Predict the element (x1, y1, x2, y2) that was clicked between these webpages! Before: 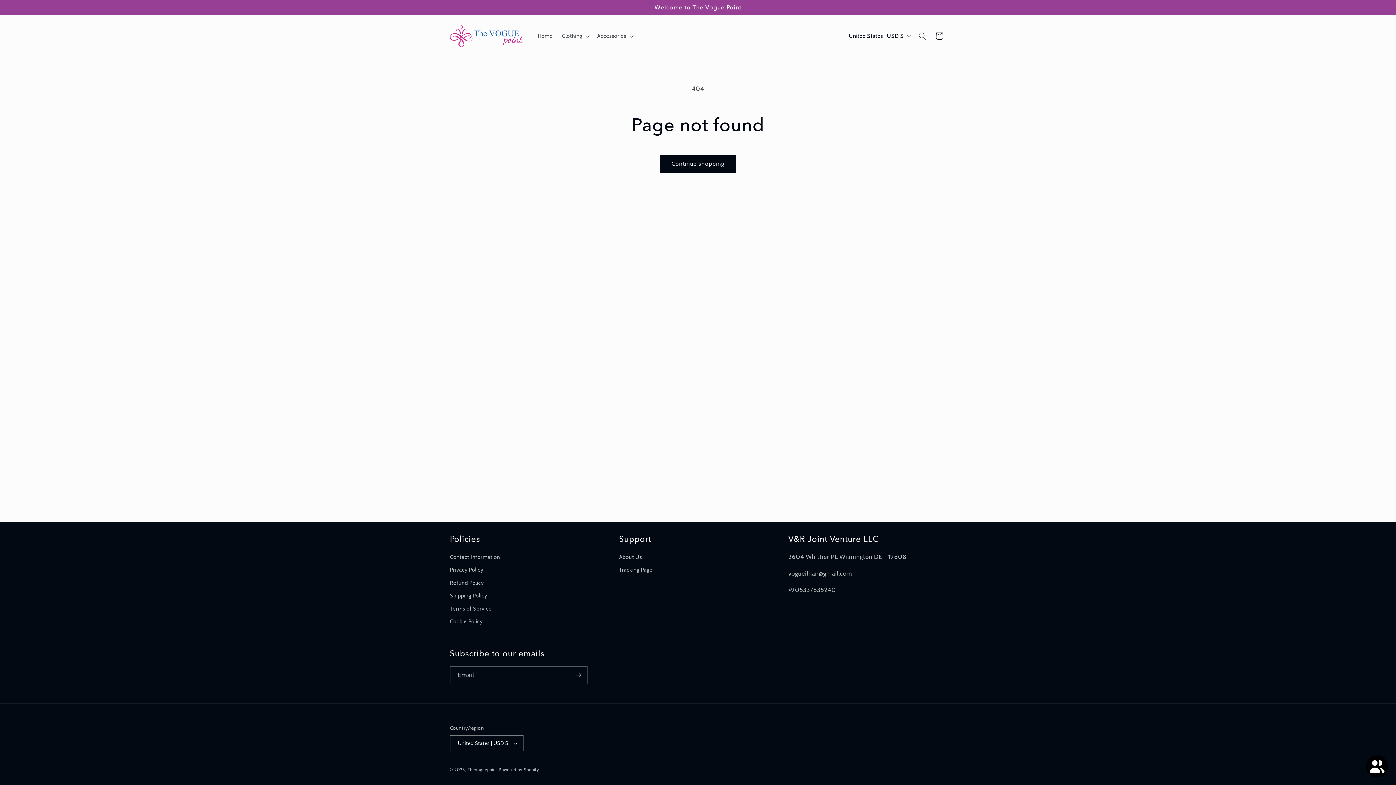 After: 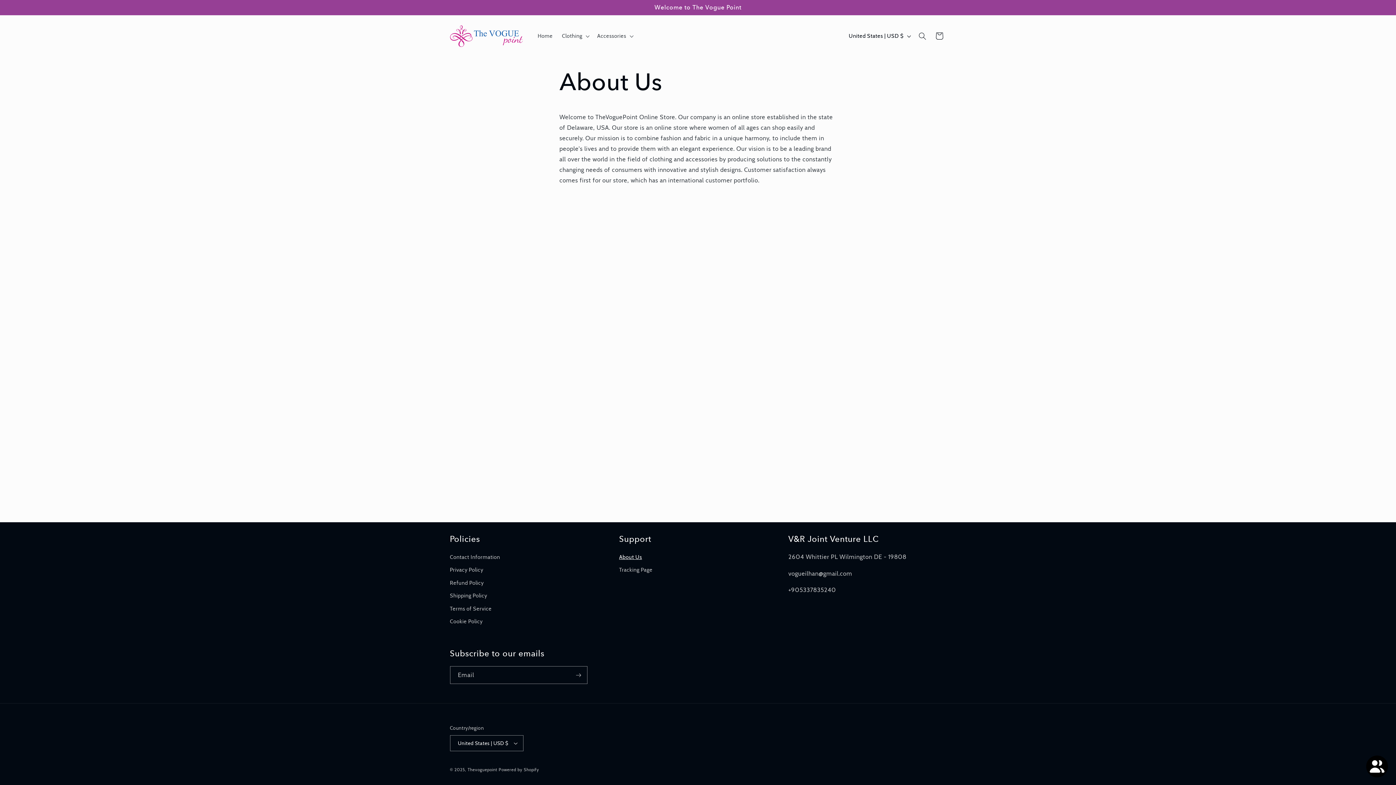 Action: bbox: (619, 553, 642, 564) label: About Us